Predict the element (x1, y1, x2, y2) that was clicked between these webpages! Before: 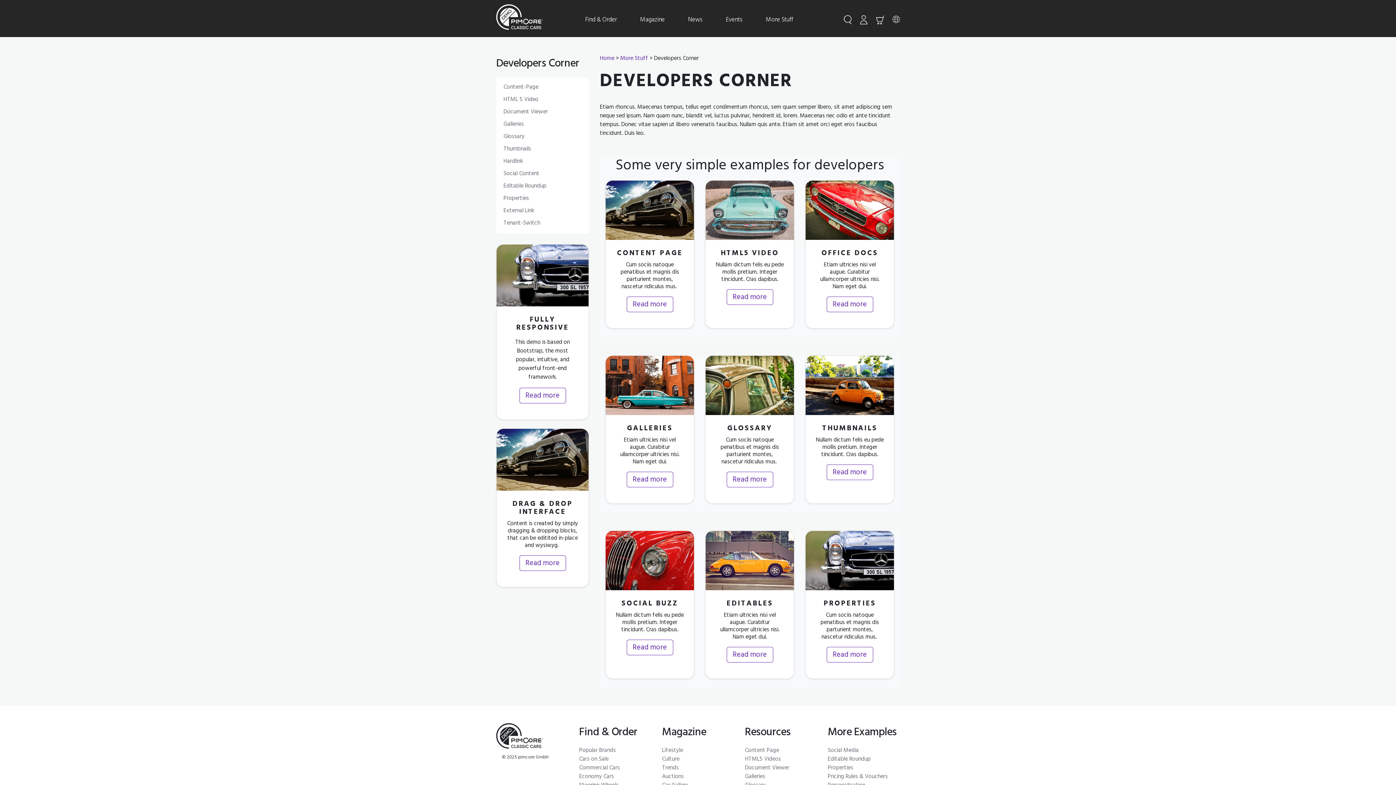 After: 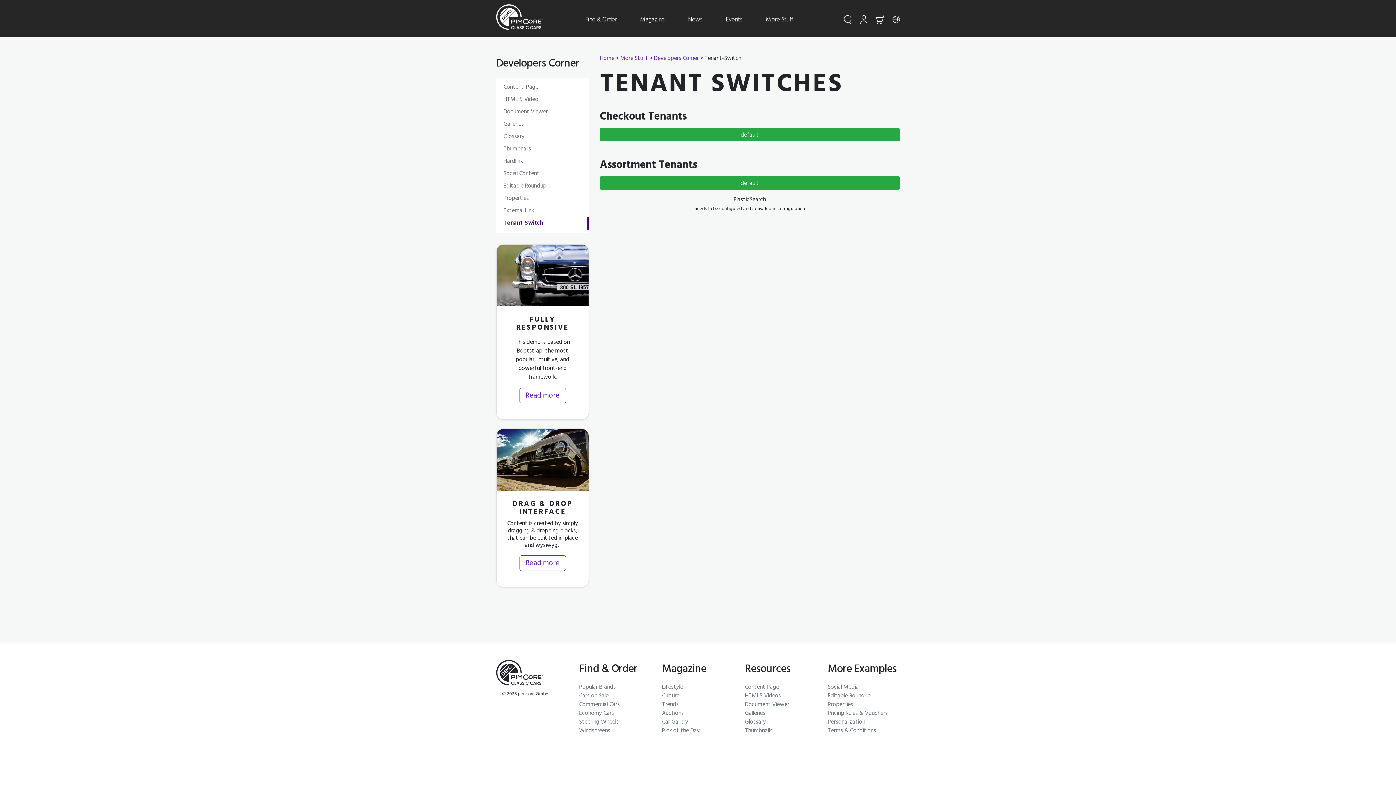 Action: bbox: (496, 217, 589, 229) label: Tenant-Switch